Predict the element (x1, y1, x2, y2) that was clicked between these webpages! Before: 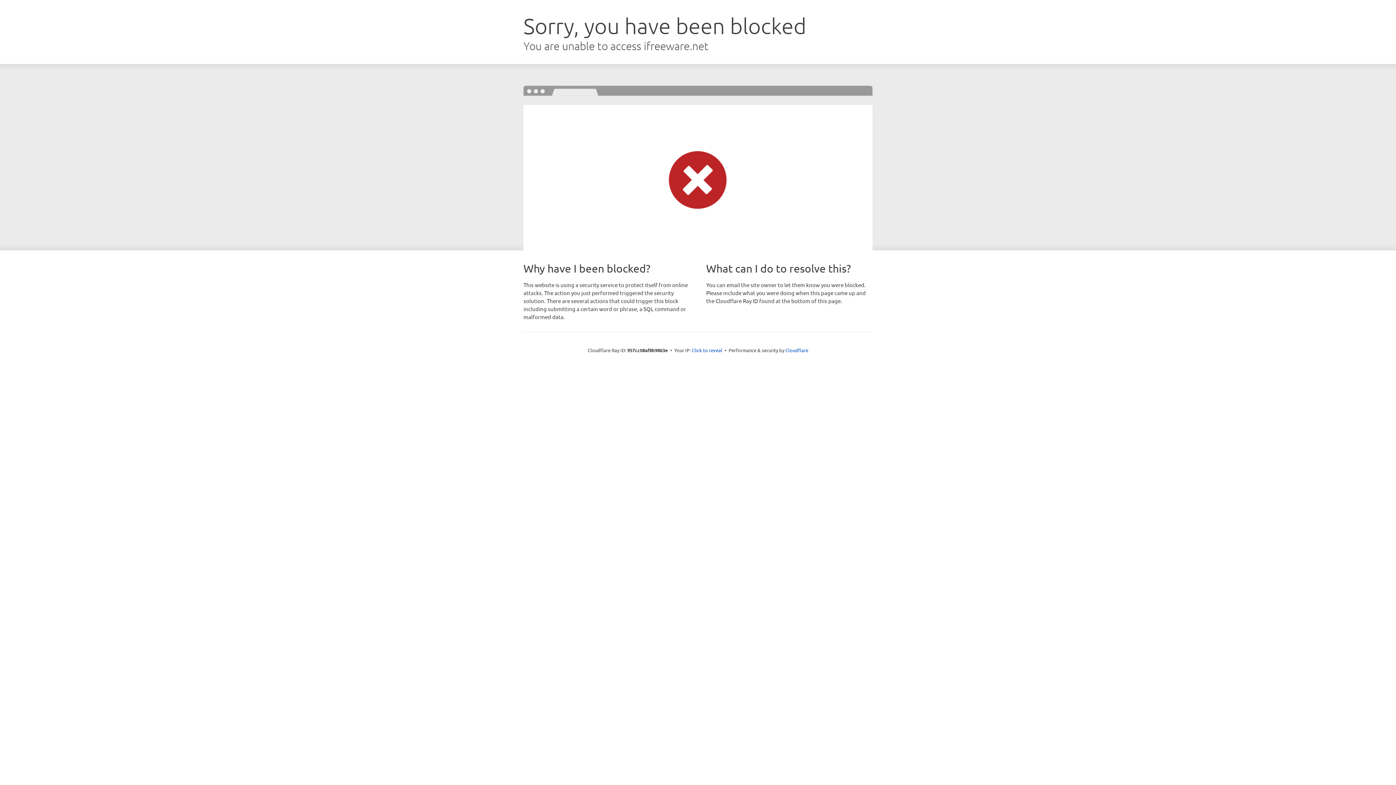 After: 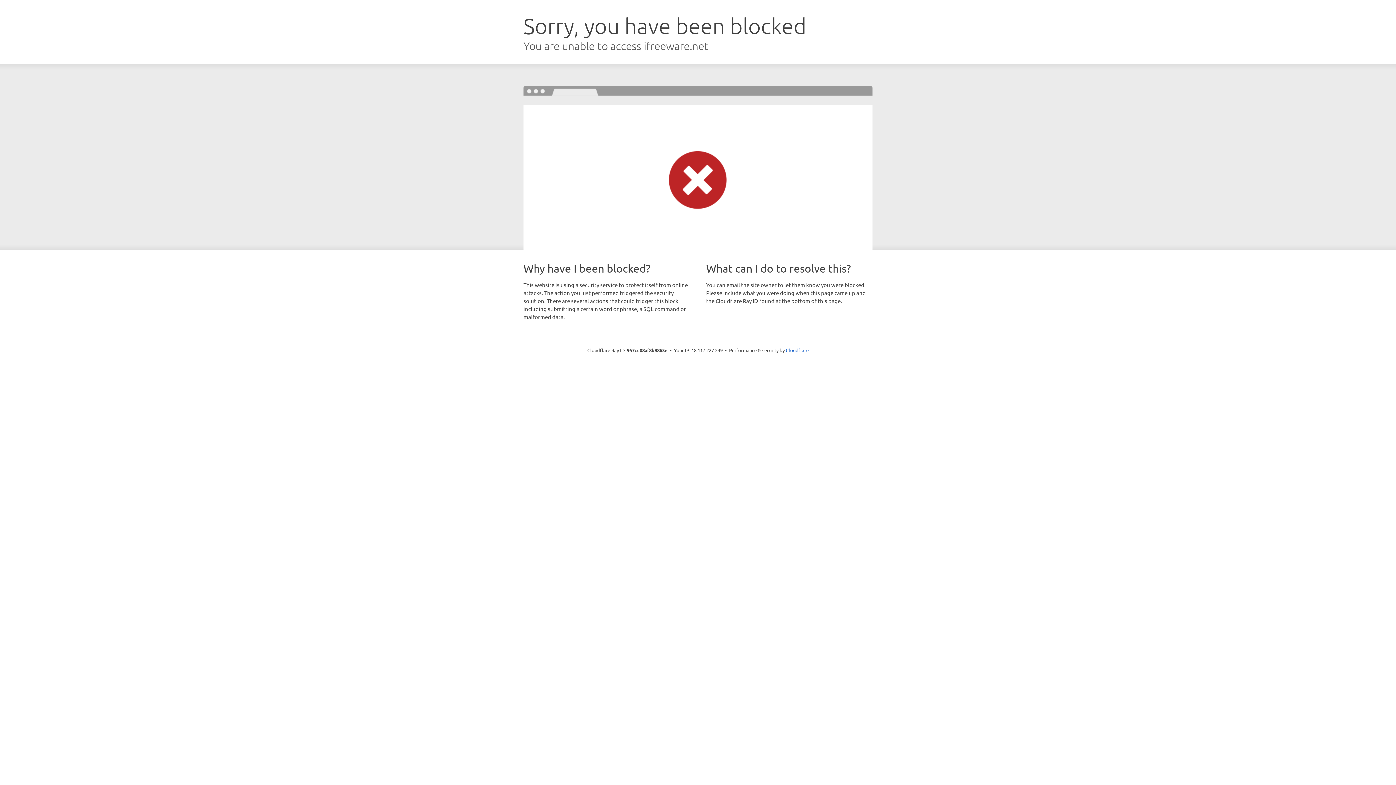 Action: label: Click to reveal bbox: (692, 346, 722, 353)